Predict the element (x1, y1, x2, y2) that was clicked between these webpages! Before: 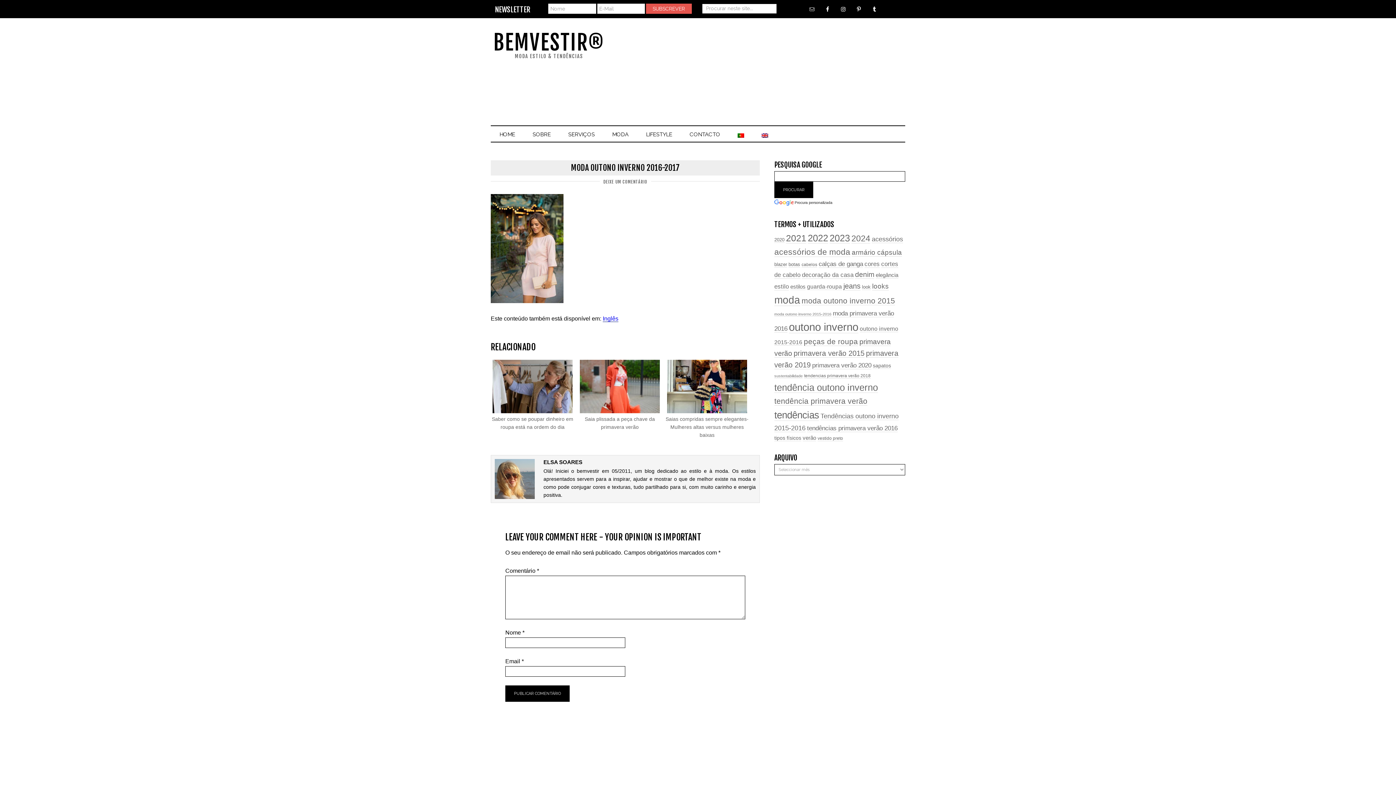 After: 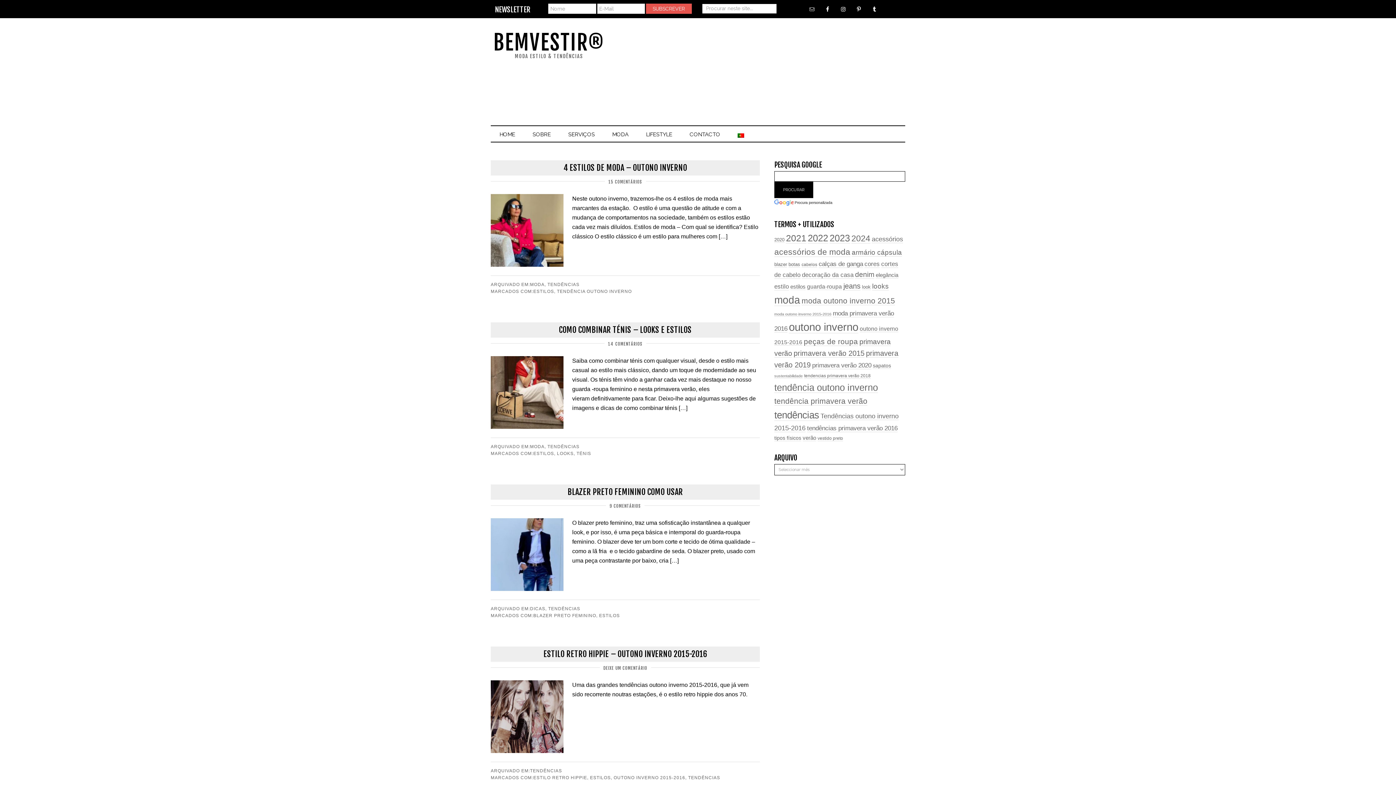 Action: bbox: (790, 283, 805, 290) label: estilos (11 itens)